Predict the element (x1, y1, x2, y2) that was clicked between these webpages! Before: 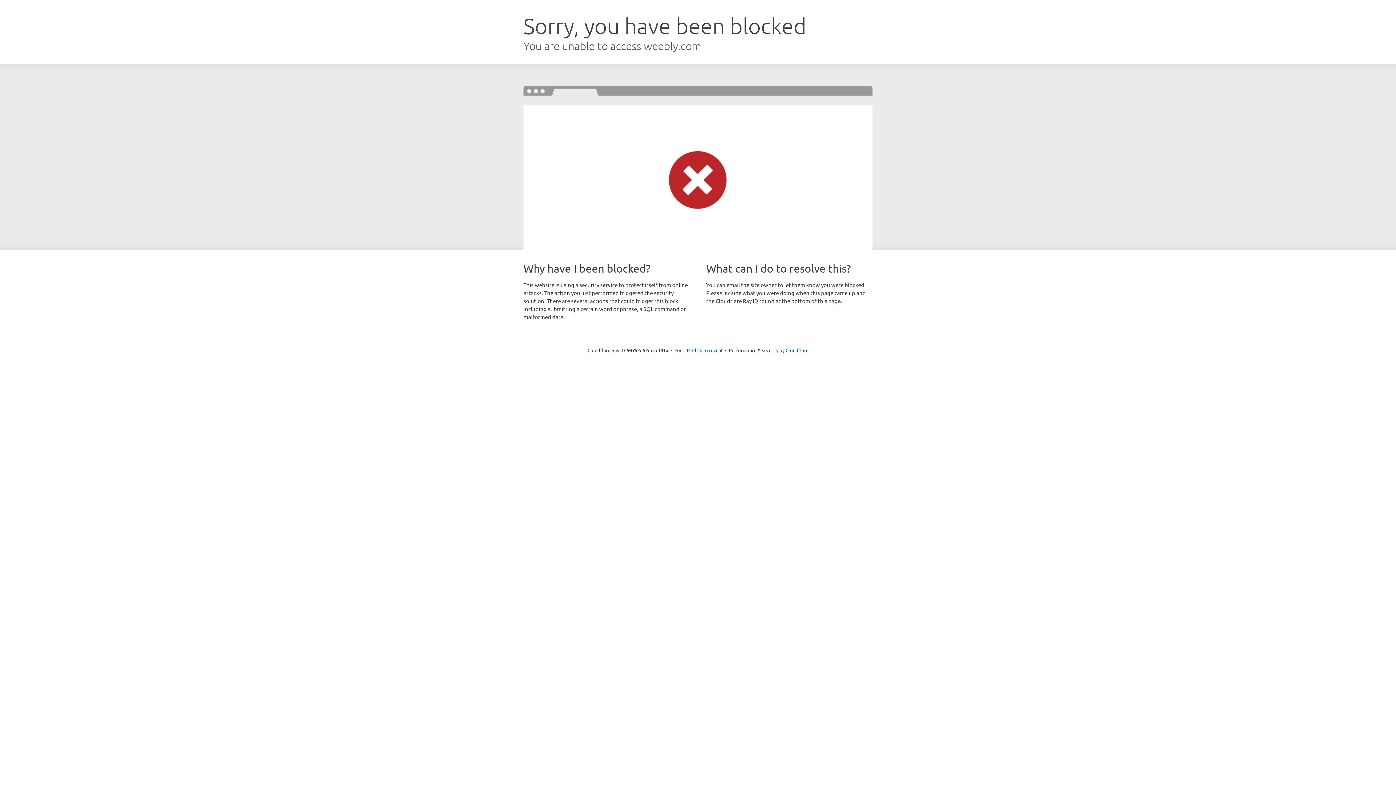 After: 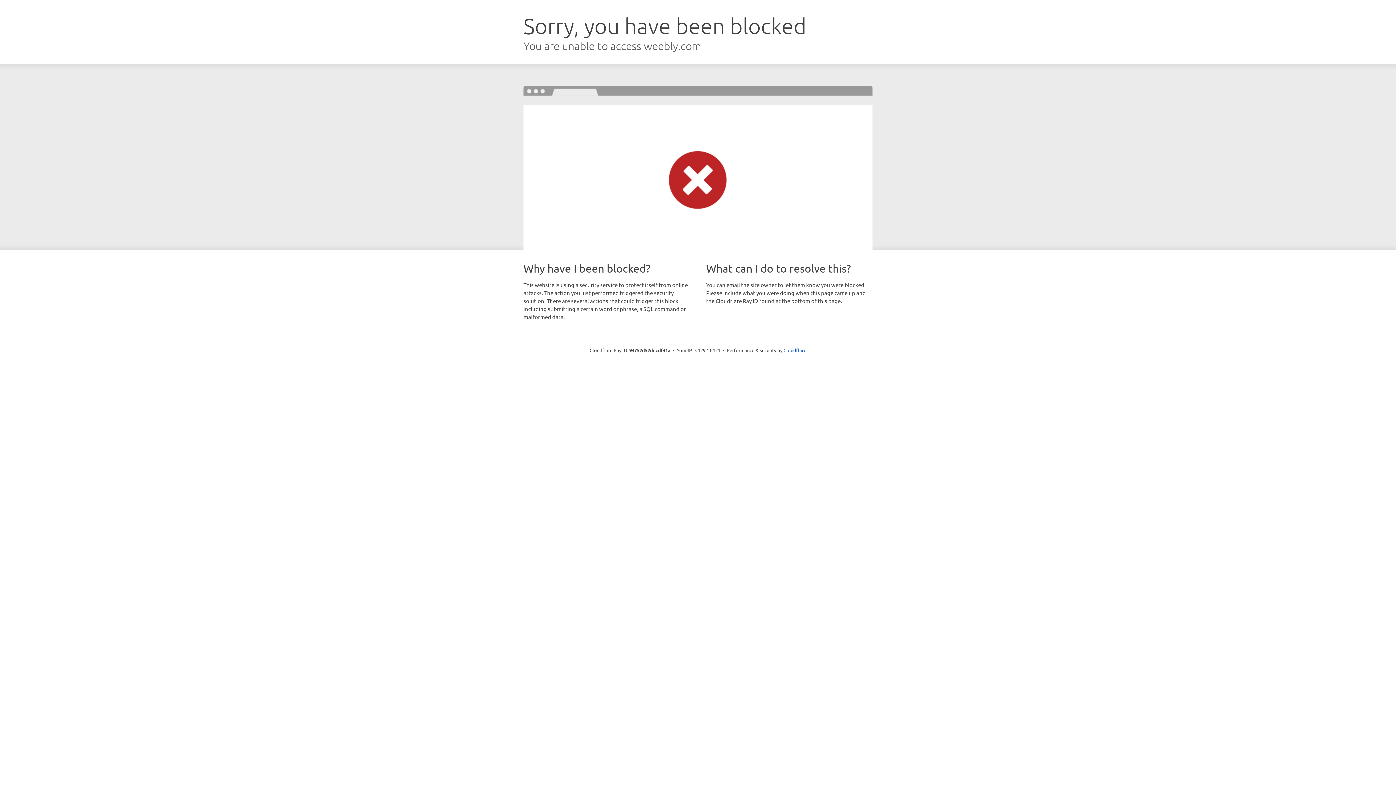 Action: bbox: (692, 346, 722, 353) label: Click to reveal